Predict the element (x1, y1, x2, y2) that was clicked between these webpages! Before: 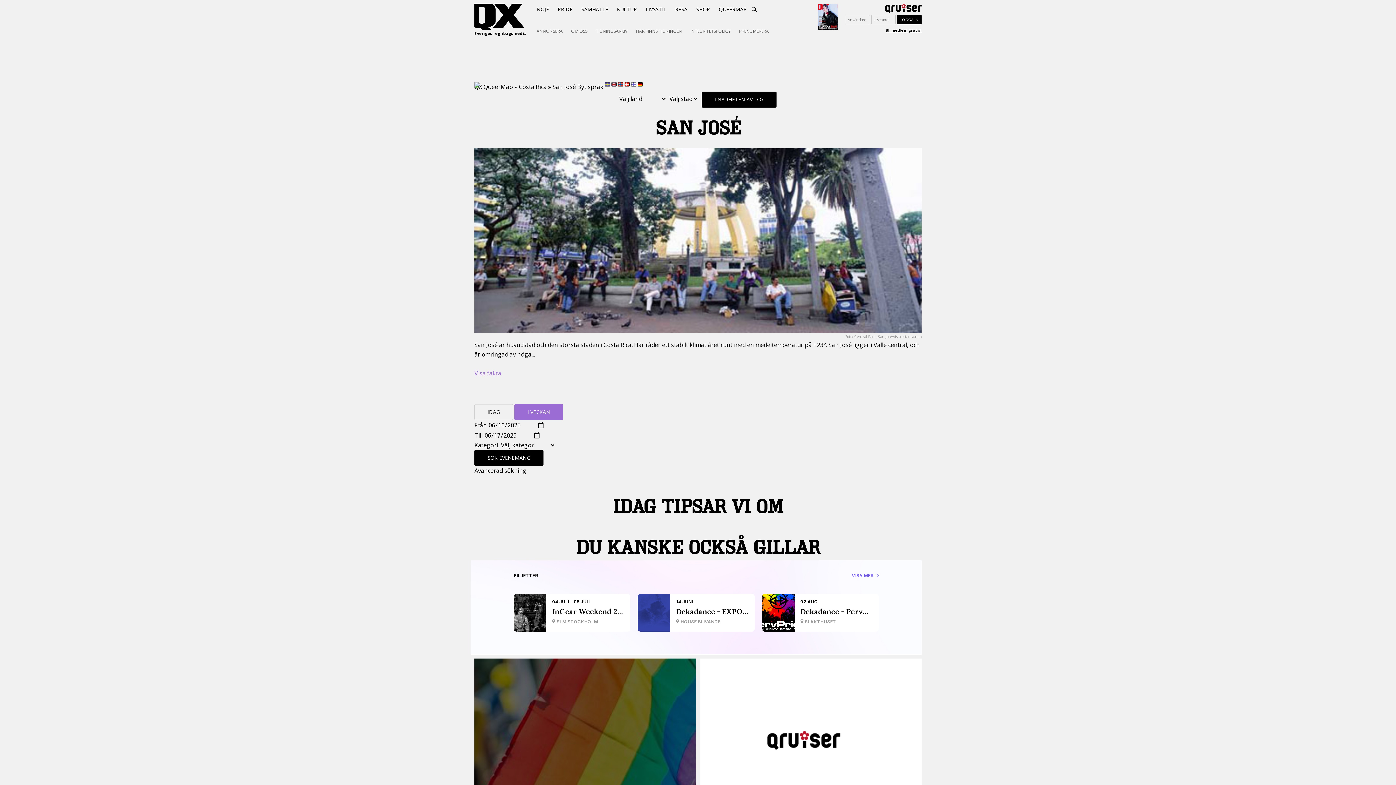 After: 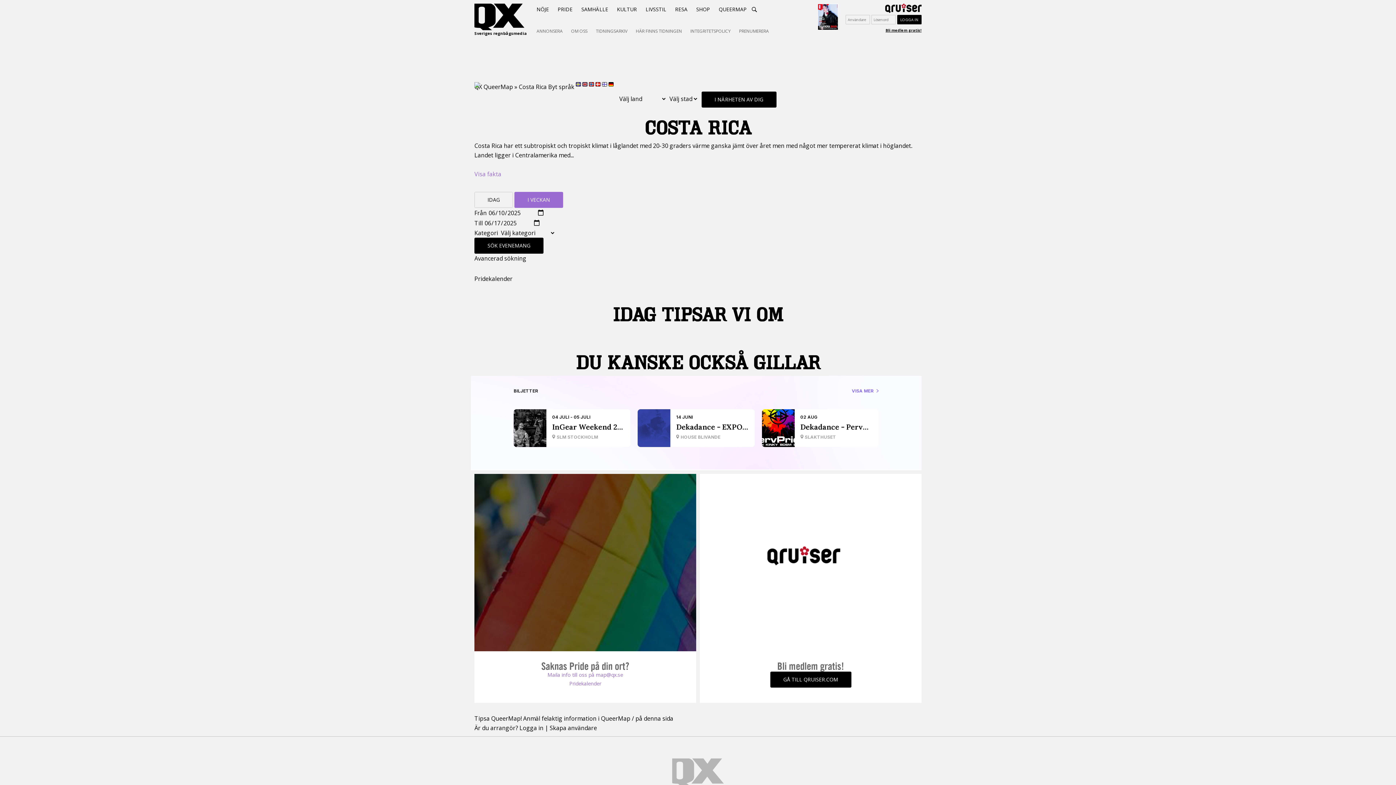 Action: bbox: (518, 82, 546, 90) label: Costa Rica